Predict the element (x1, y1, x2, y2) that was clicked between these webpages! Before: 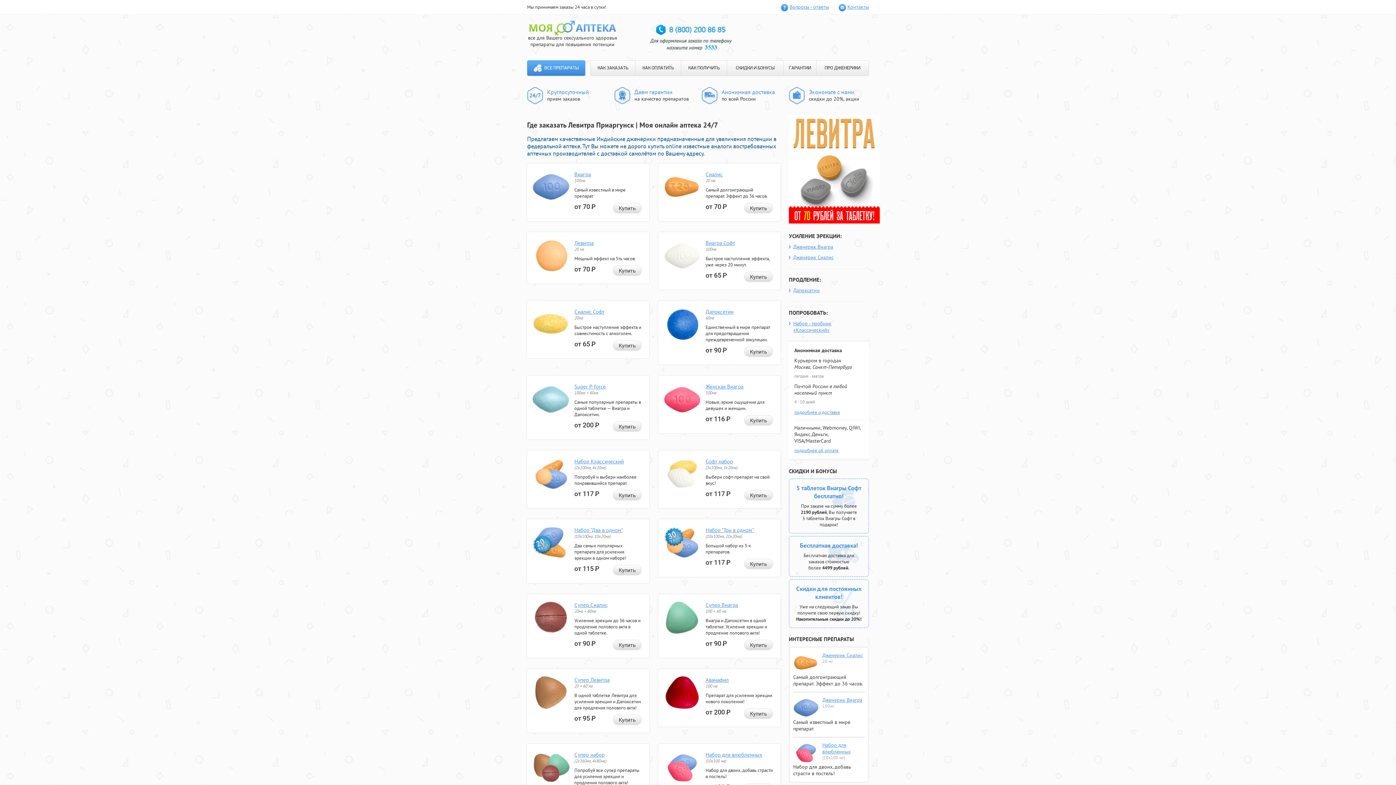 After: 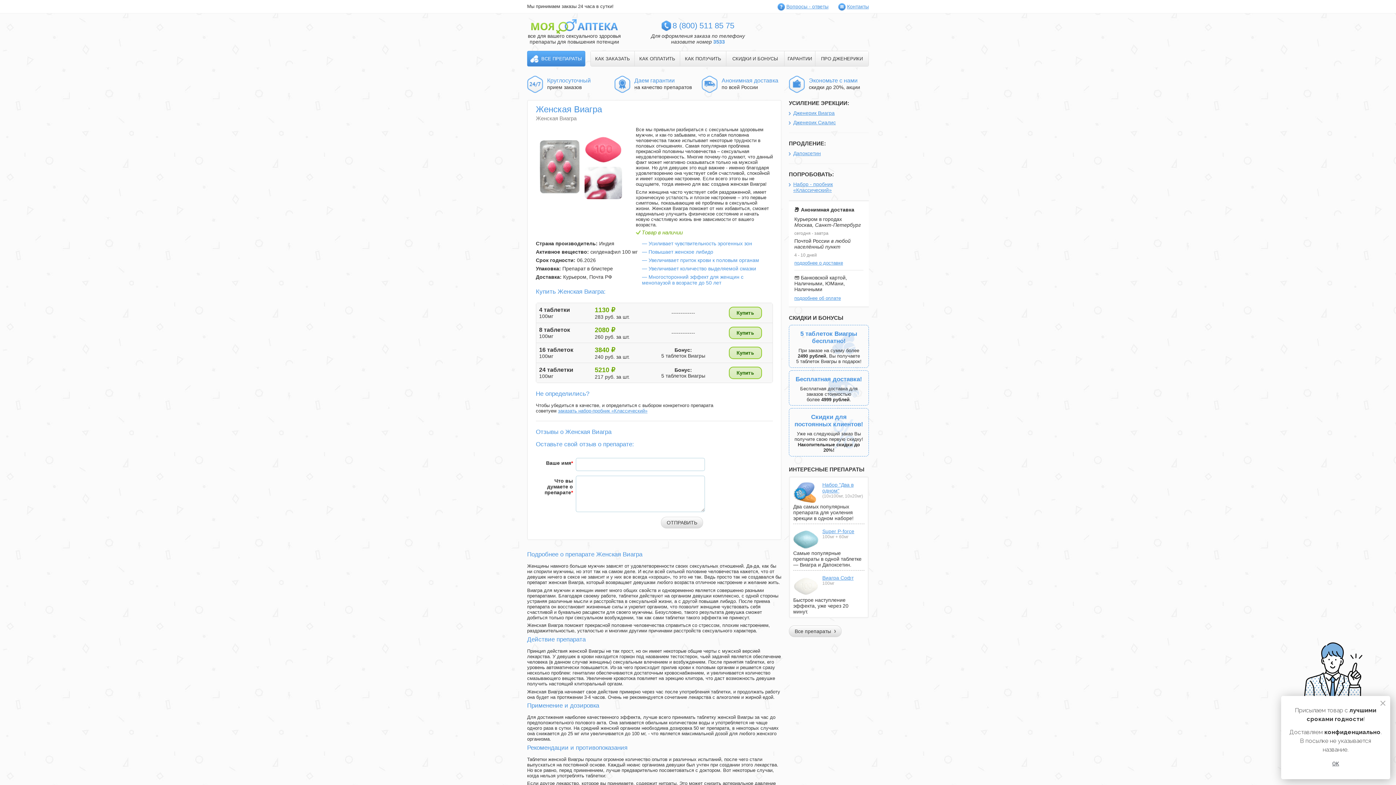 Action: bbox: (705, 383, 743, 390) label: Женская Виагра